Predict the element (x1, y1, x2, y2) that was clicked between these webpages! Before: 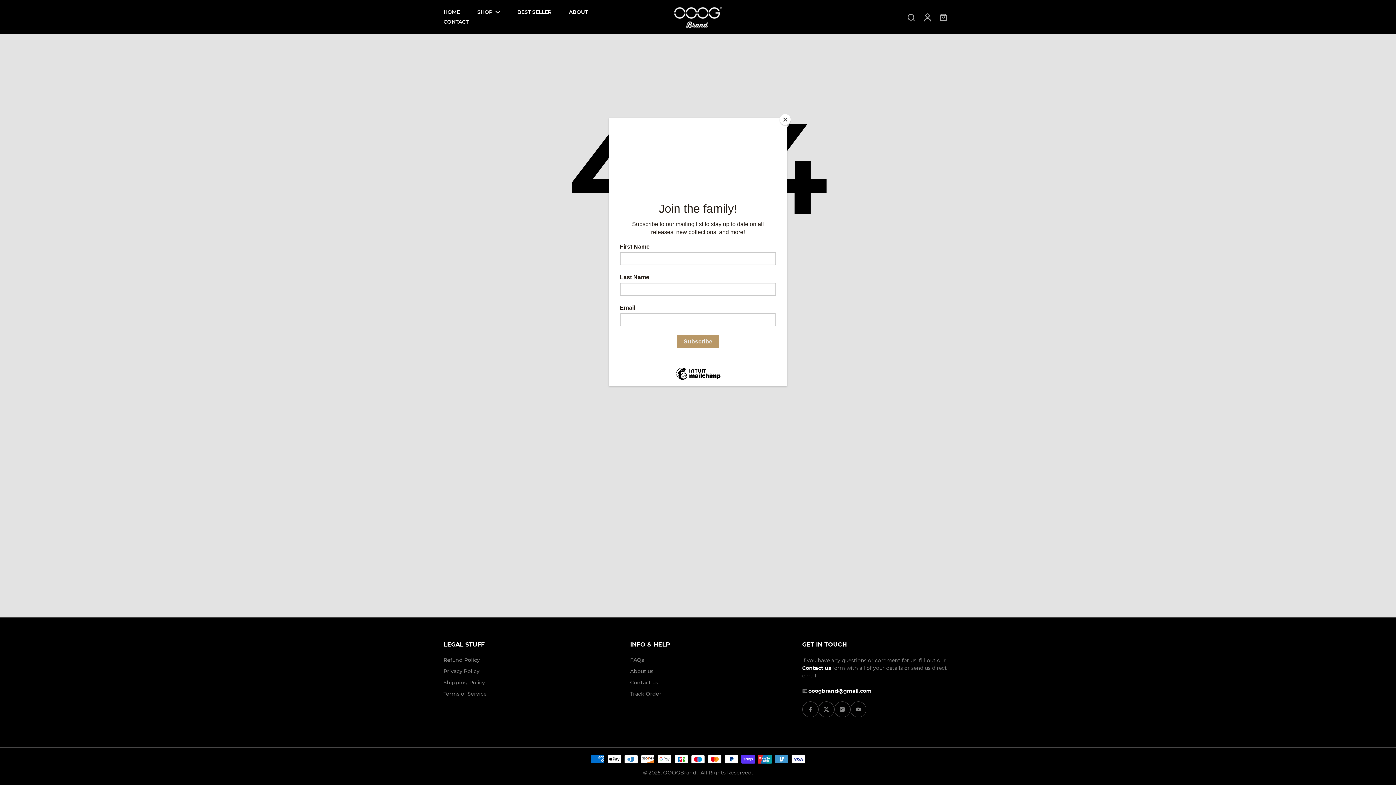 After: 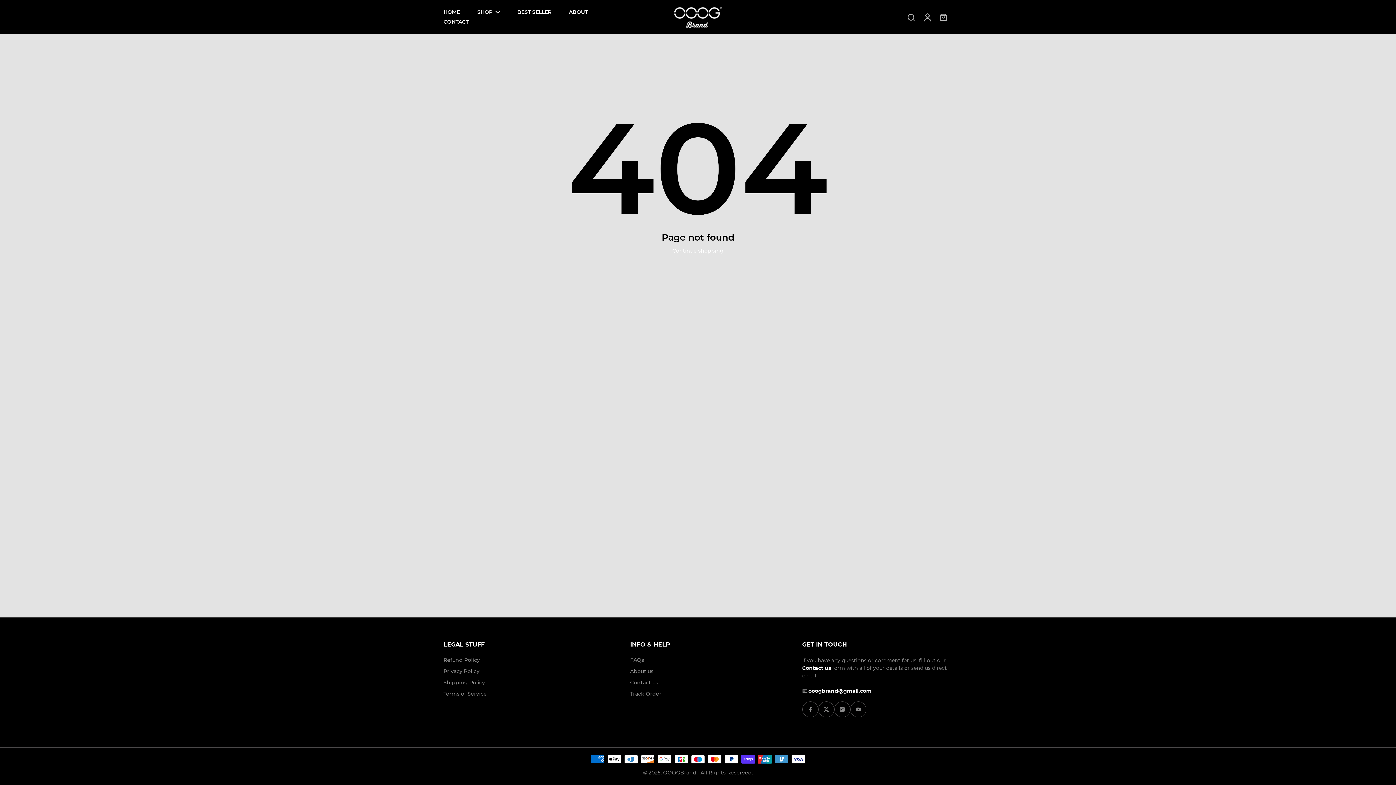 Action: bbox: (780, 114, 790, 125) label: Close